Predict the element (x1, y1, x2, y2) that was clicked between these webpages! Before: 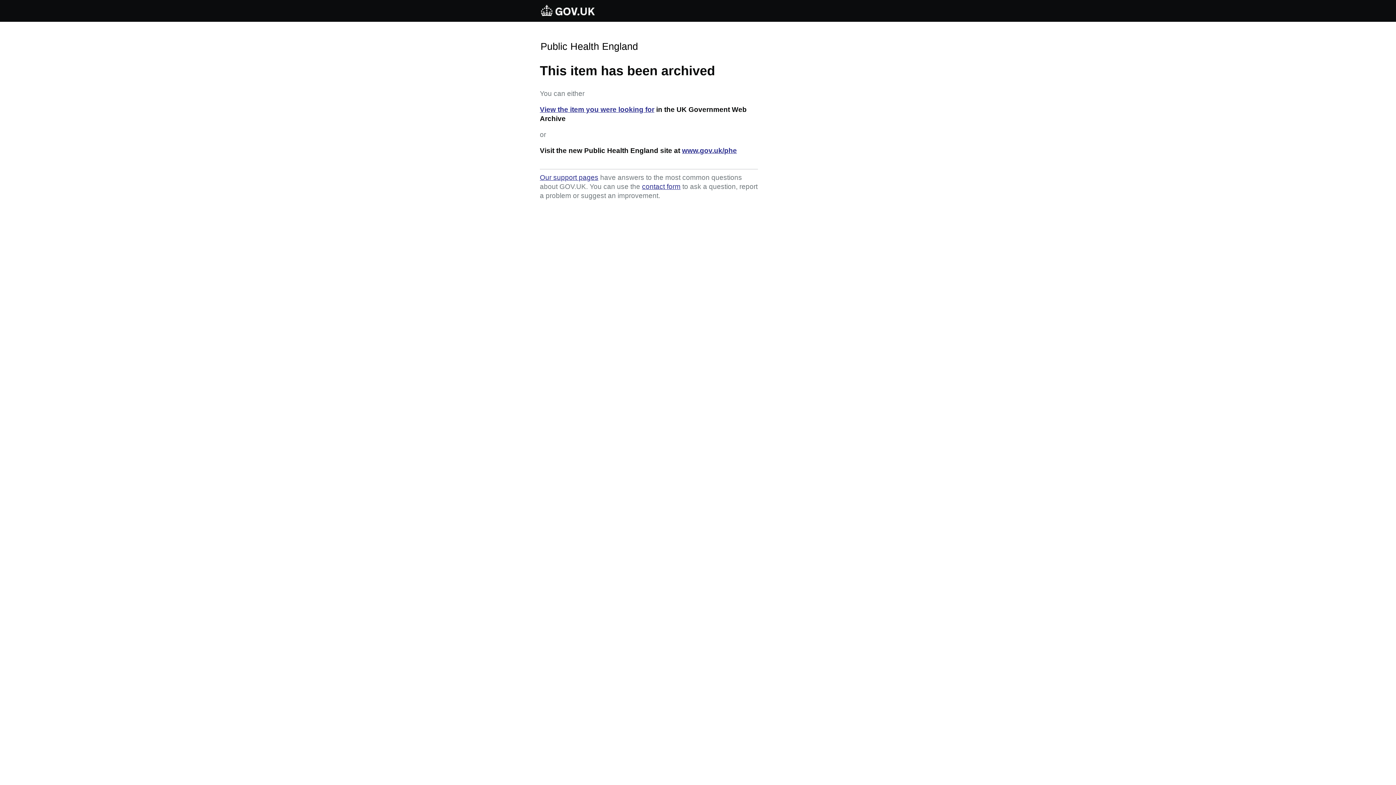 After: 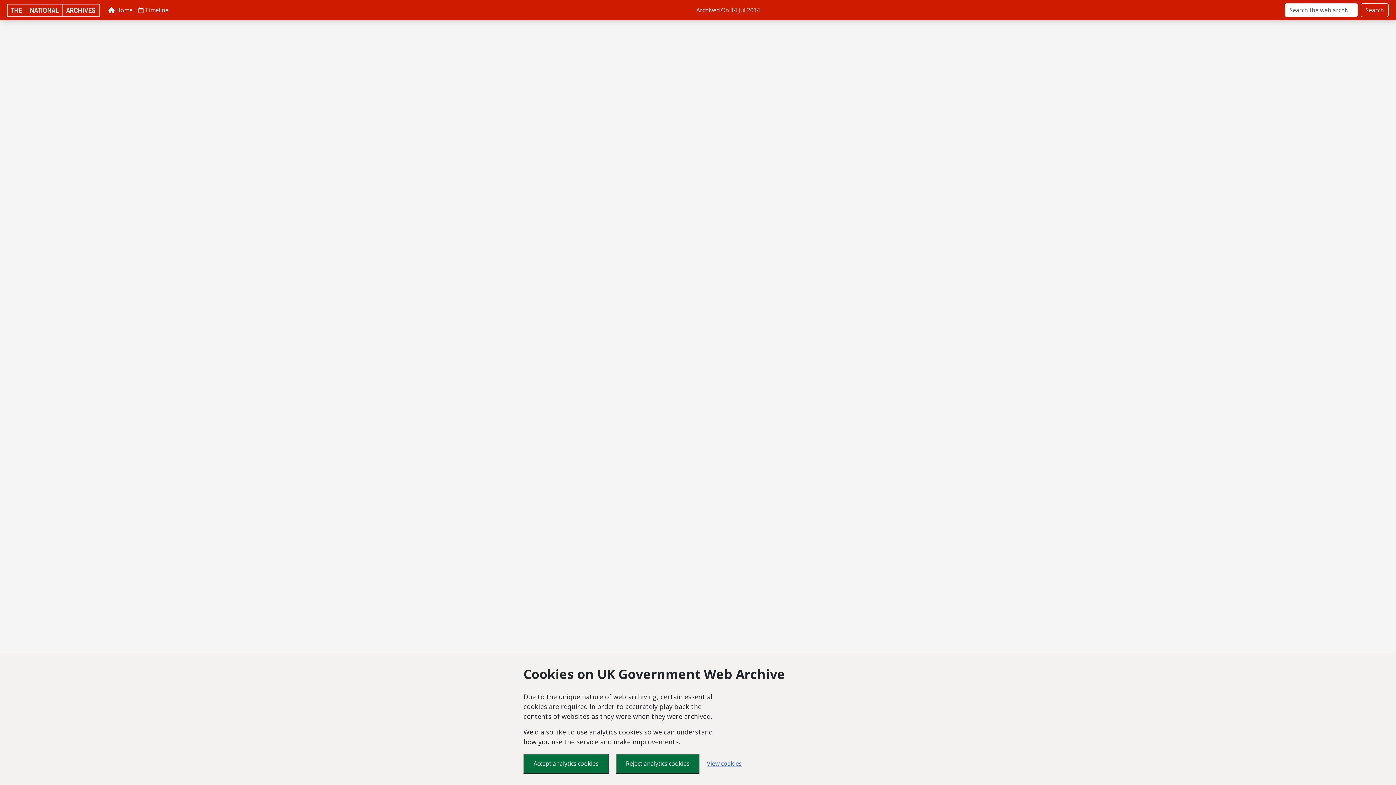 Action: bbox: (540, 105, 654, 113) label: View the item you were looking for